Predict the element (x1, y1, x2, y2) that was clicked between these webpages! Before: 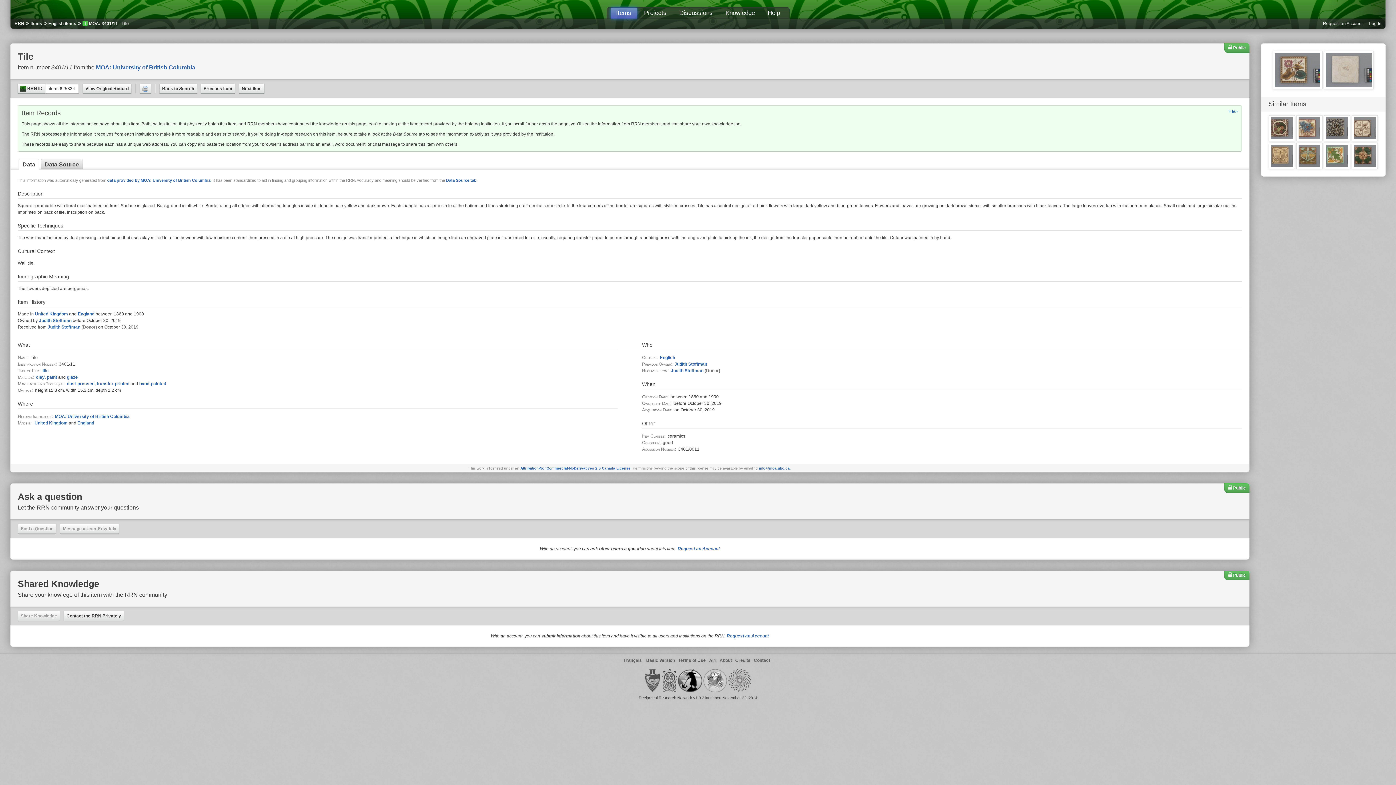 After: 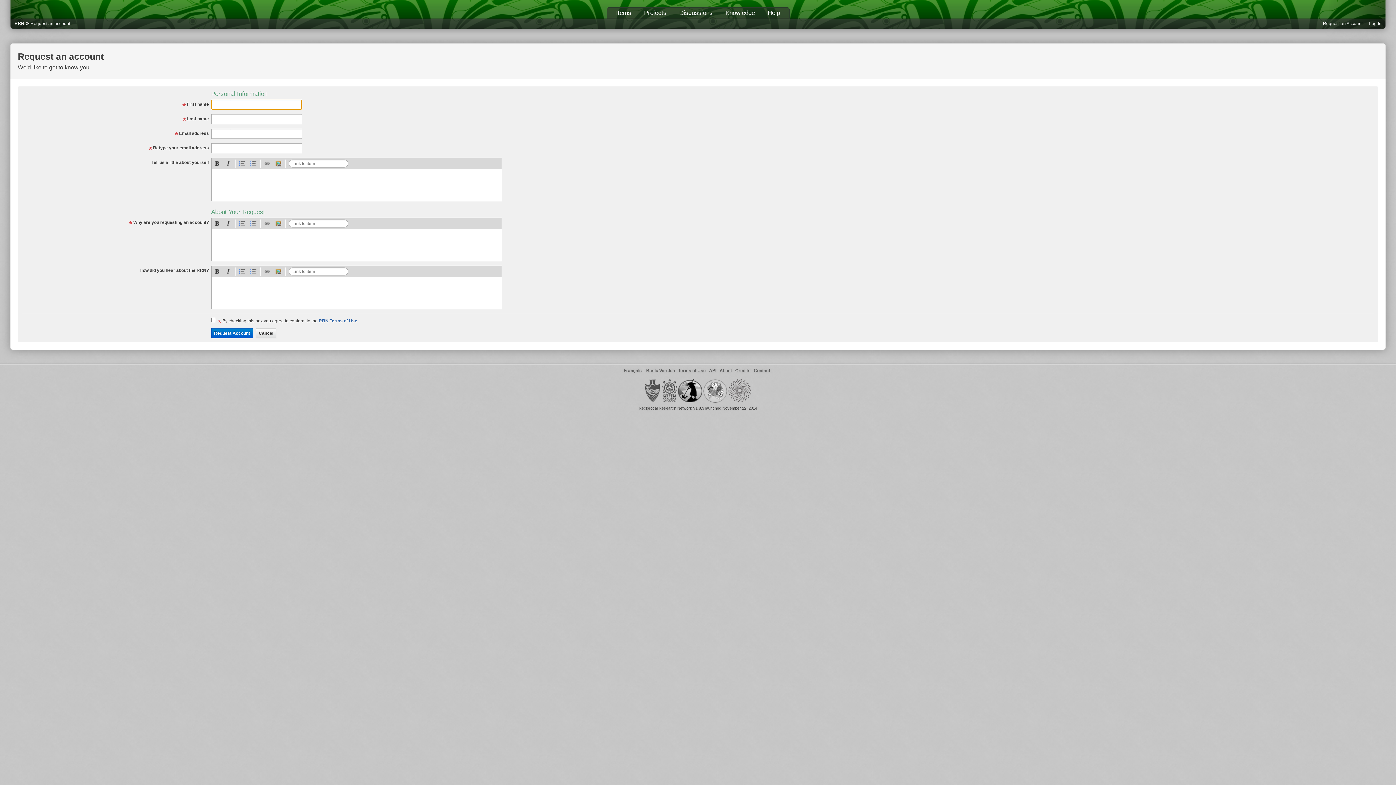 Action: label: Request an Account bbox: (1323, 21, 1362, 26)